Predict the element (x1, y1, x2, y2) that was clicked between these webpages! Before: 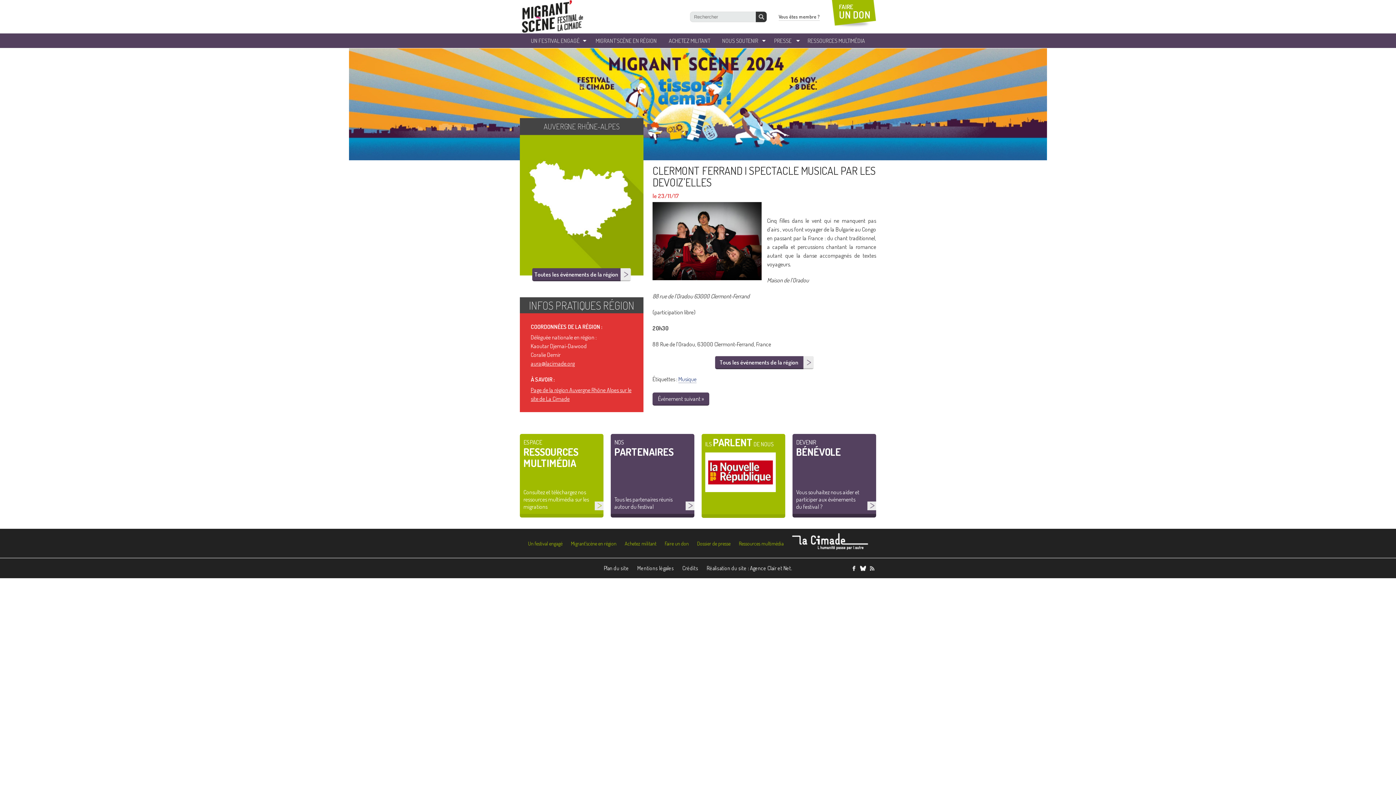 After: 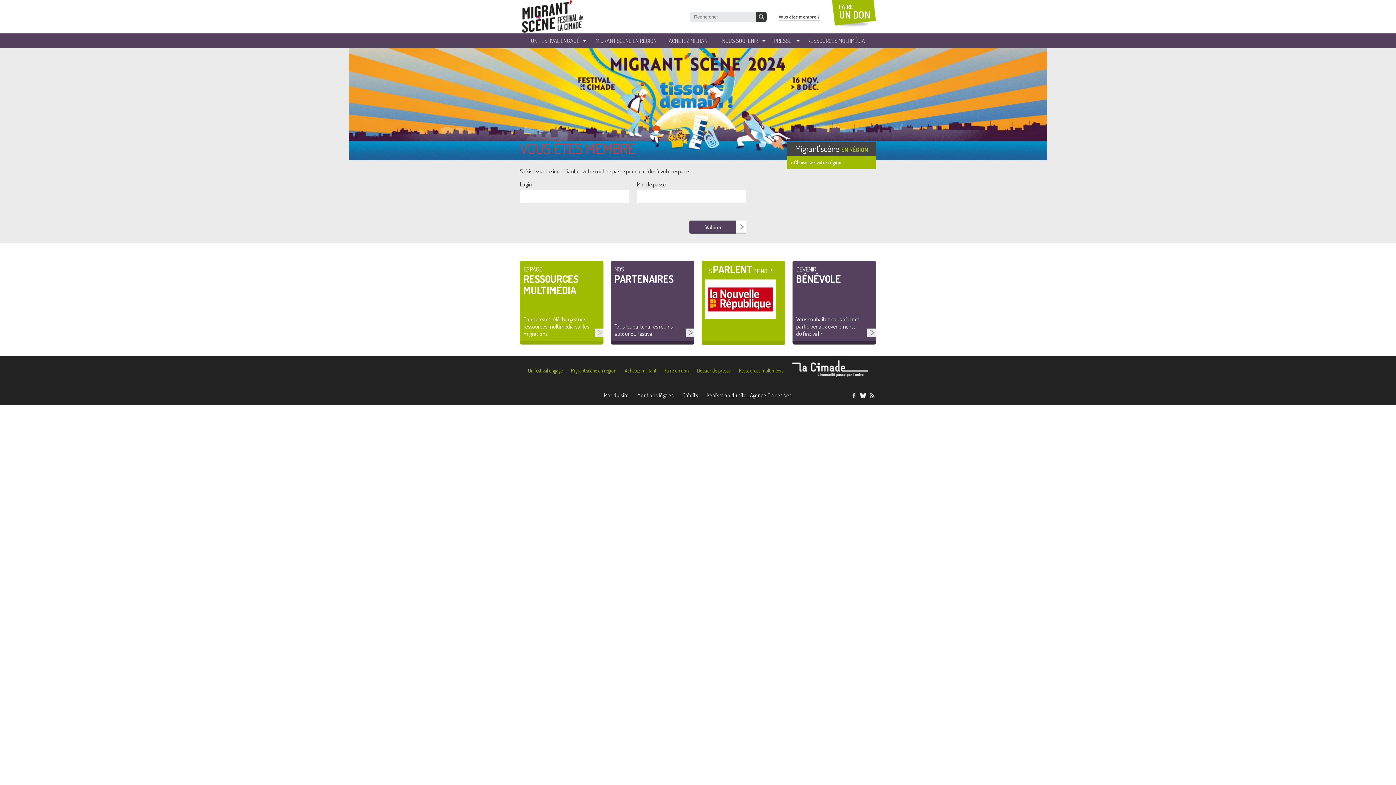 Action: bbox: (778, 13, 820, 20) label: Vous êtes membre ?